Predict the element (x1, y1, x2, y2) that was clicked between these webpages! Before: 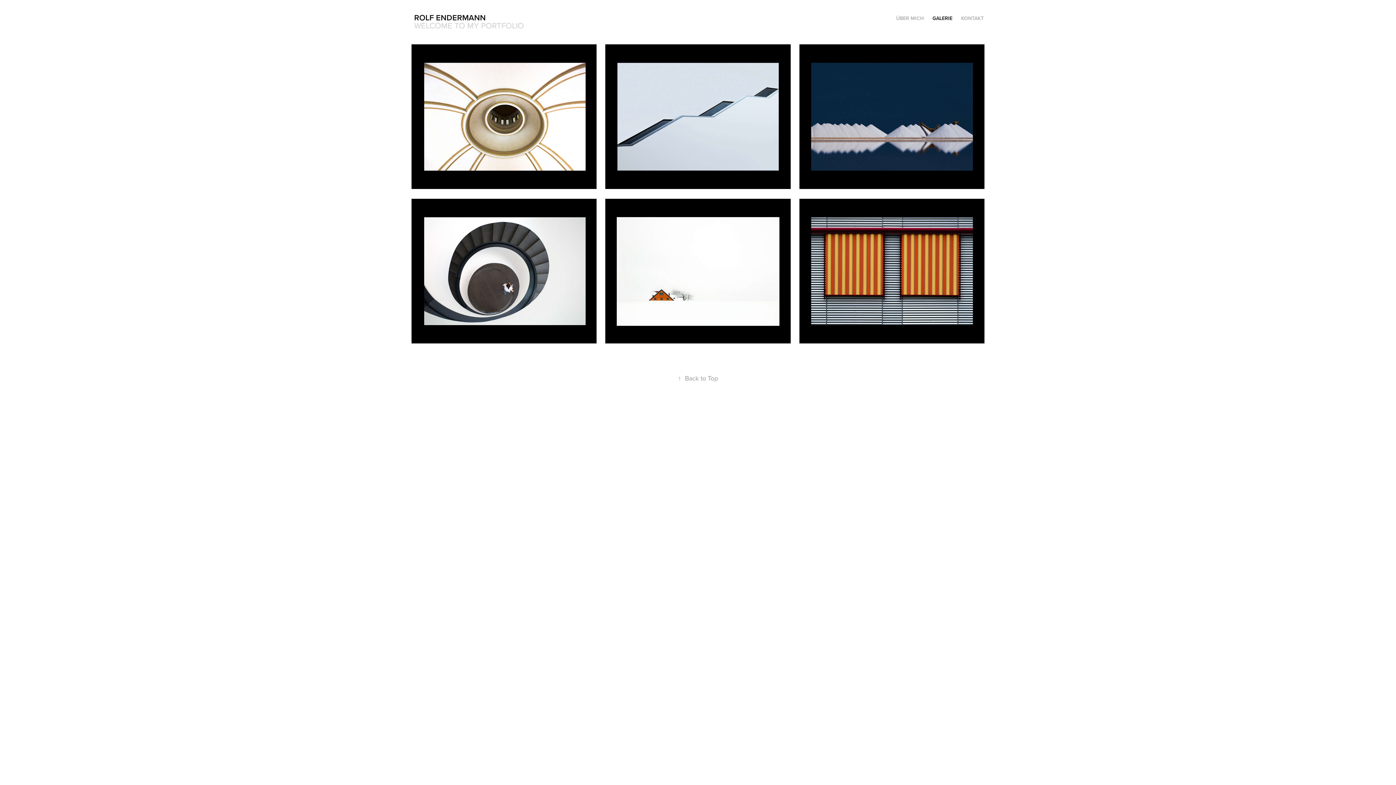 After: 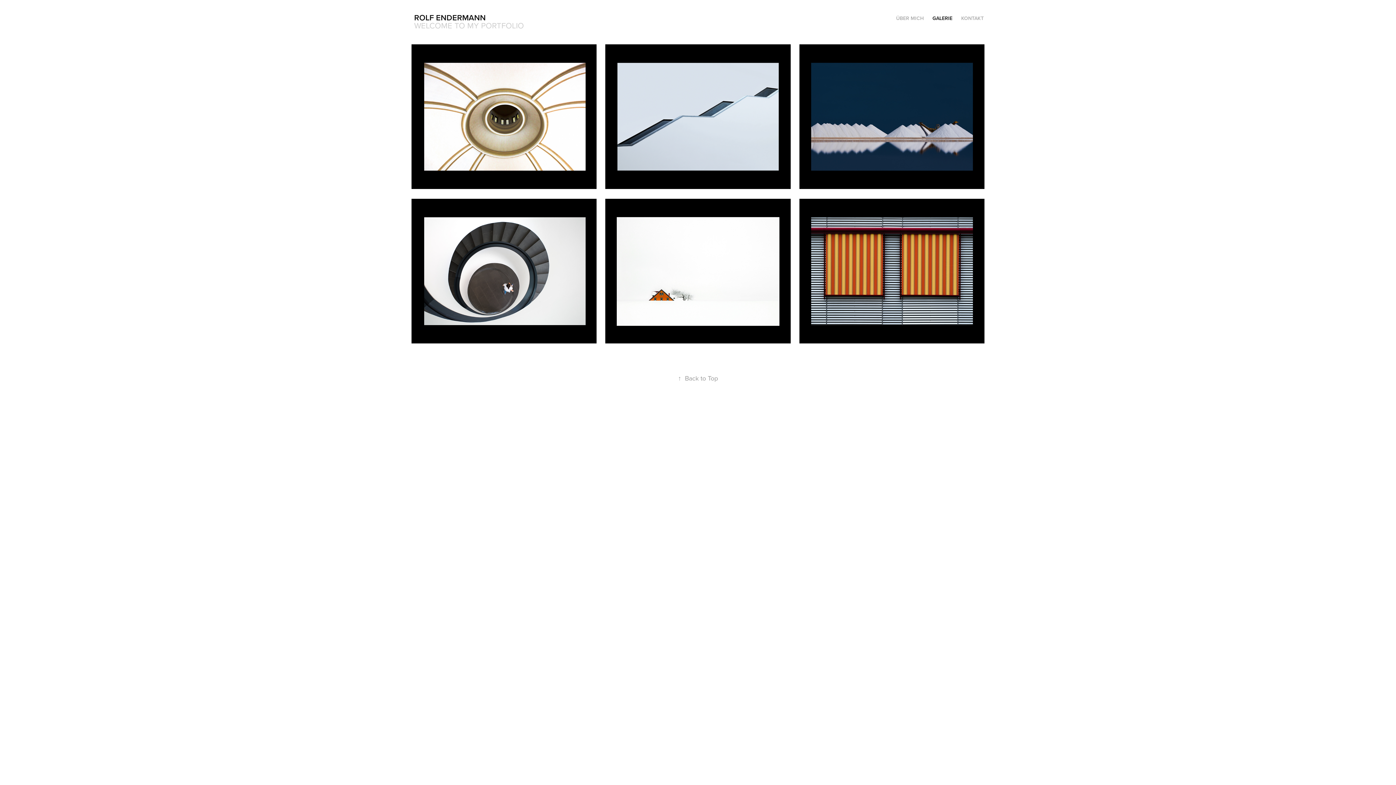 Action: label: ROLF ENDERMANN bbox: (414, 11, 485, 23)